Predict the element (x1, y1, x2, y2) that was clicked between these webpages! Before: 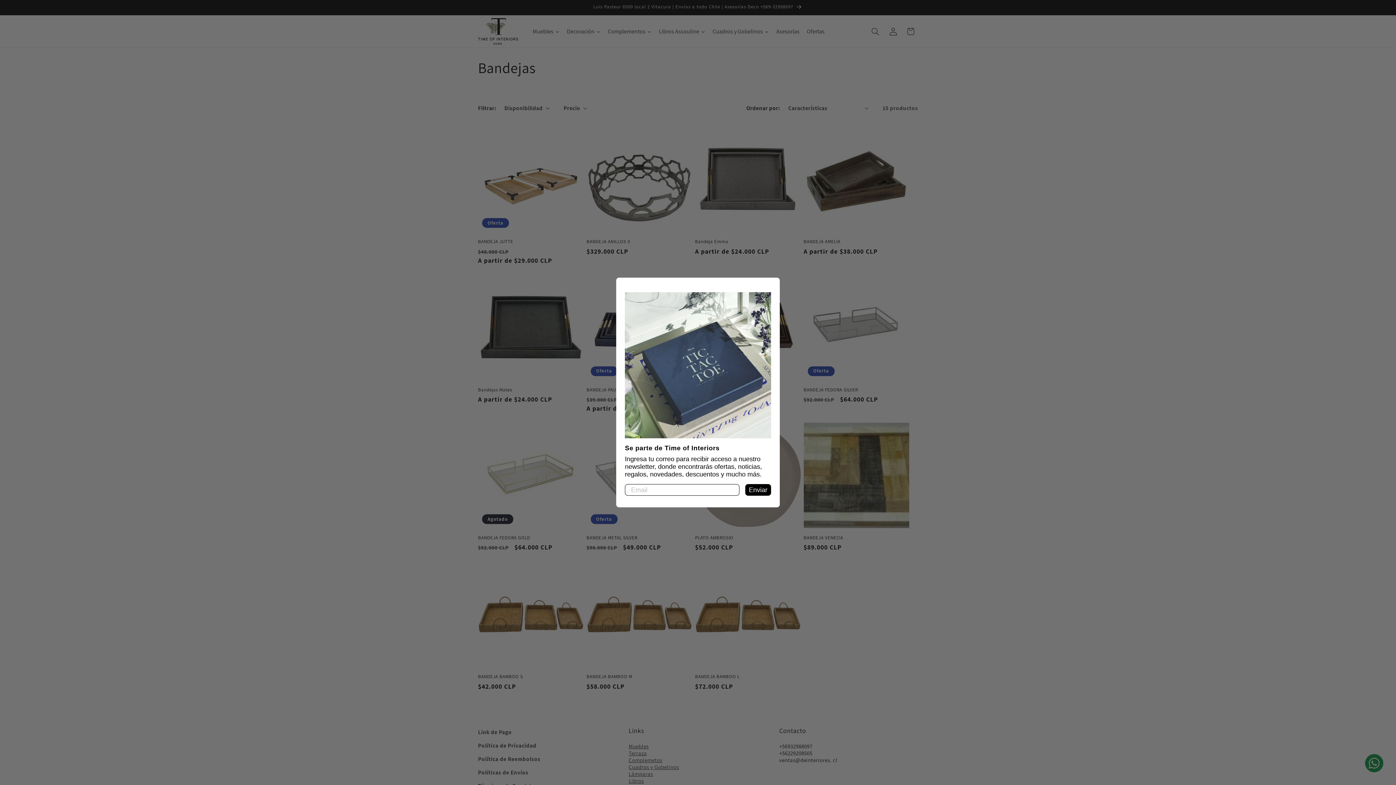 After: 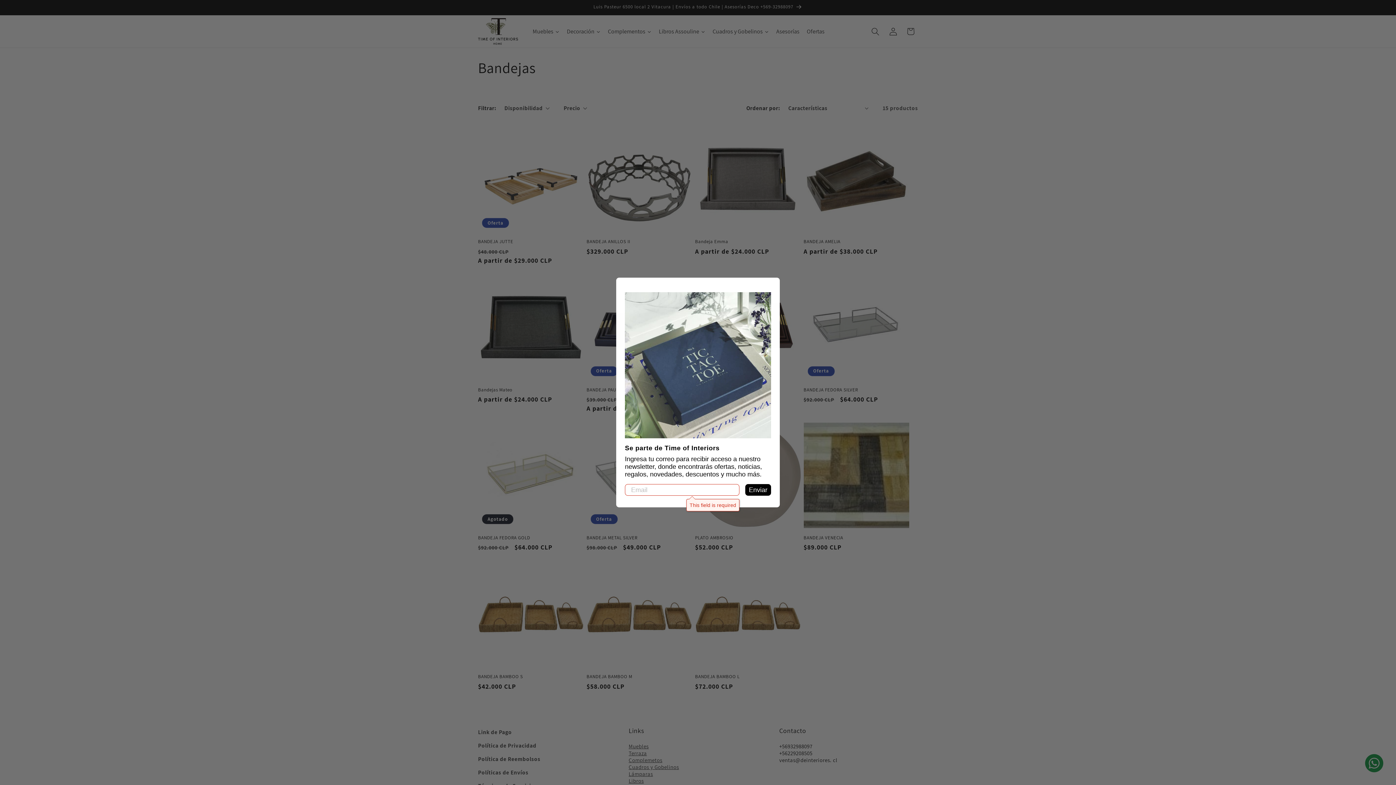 Action: label: Enviar bbox: (745, 484, 771, 496)